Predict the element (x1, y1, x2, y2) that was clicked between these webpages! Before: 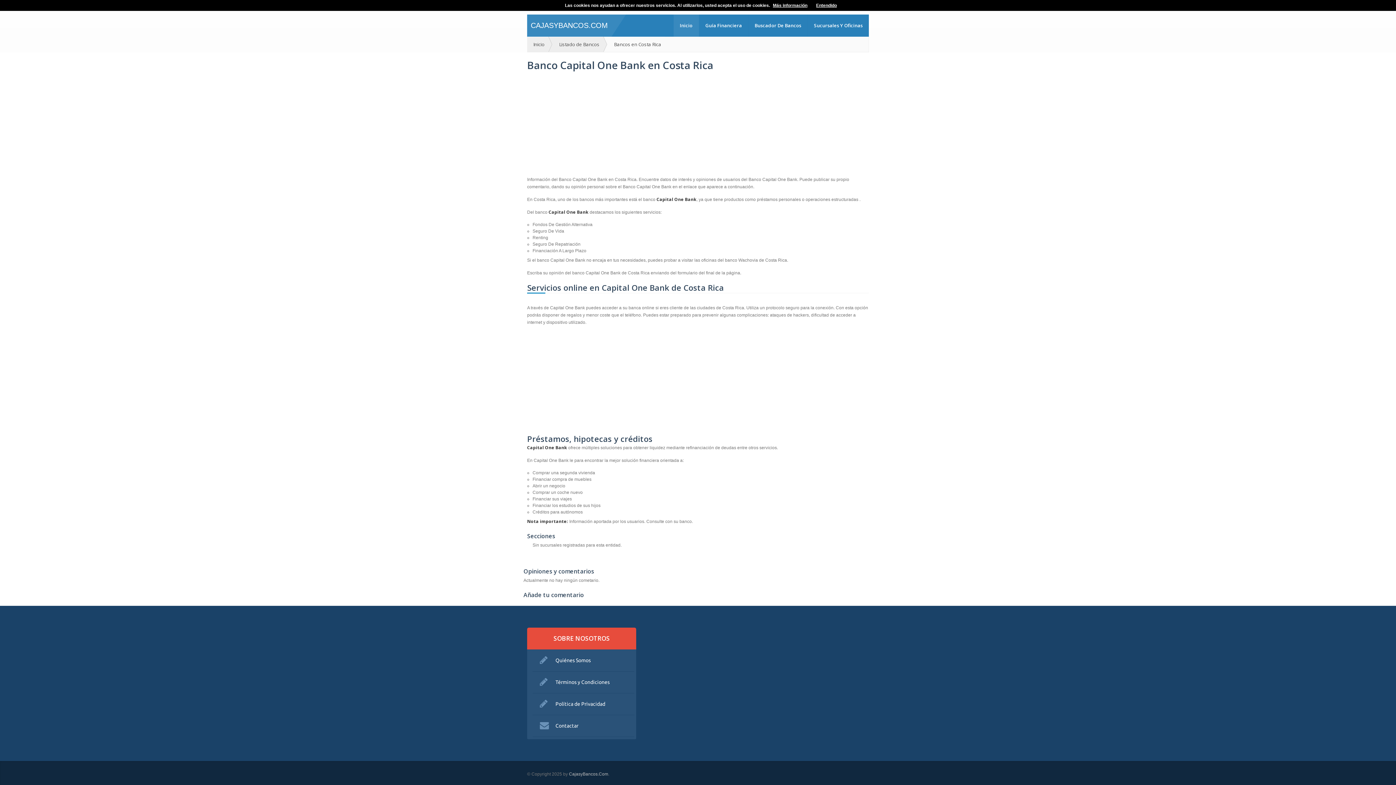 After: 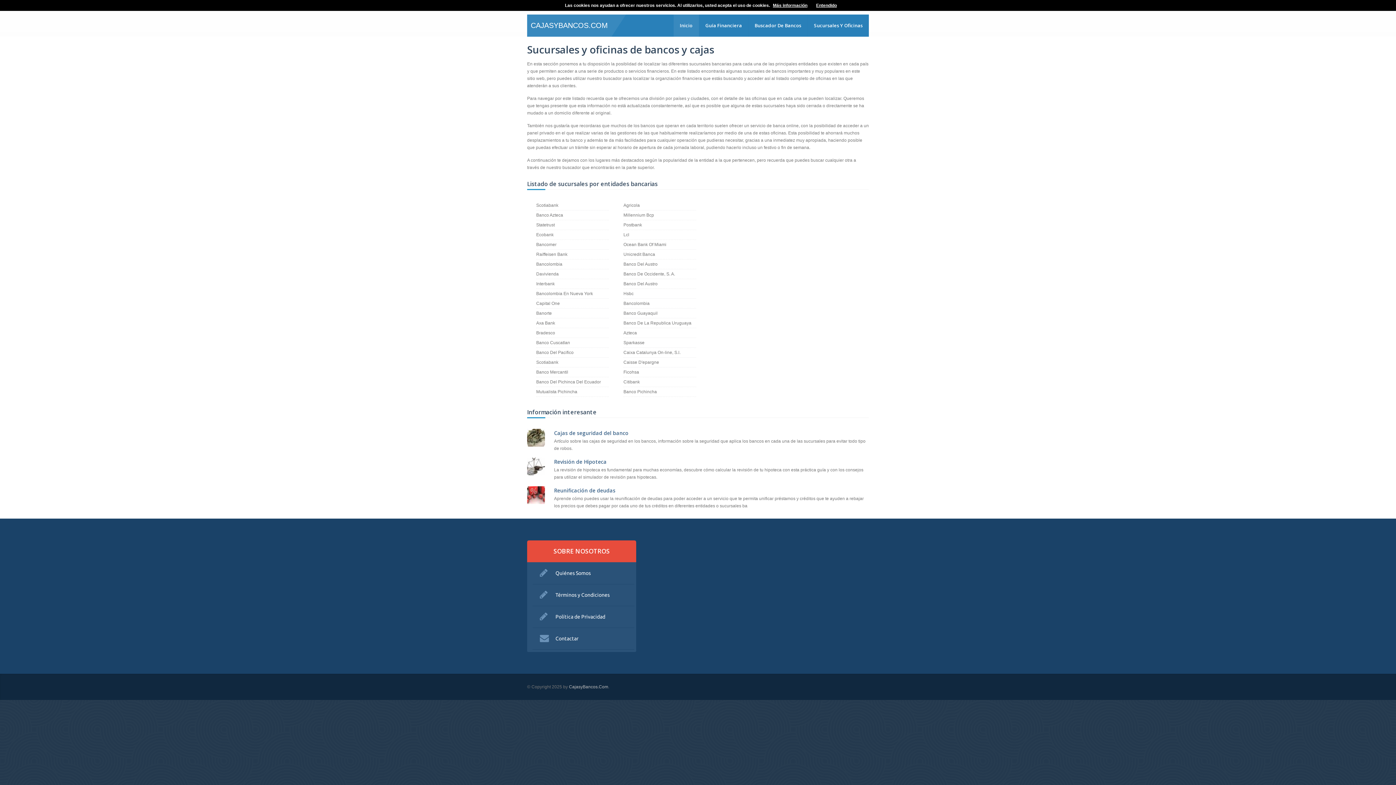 Action: bbox: (808, 14, 869, 36) label: Sucursales Y Oficinas